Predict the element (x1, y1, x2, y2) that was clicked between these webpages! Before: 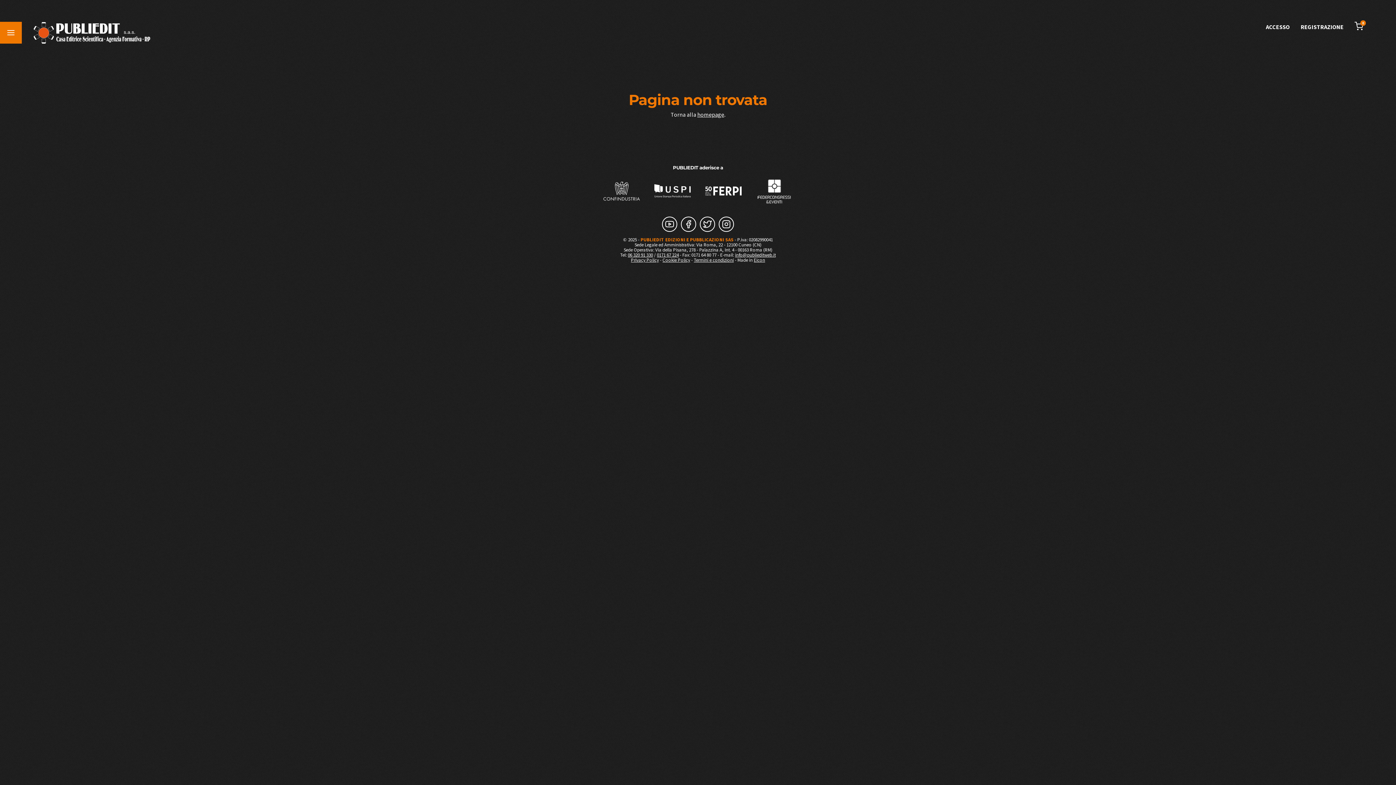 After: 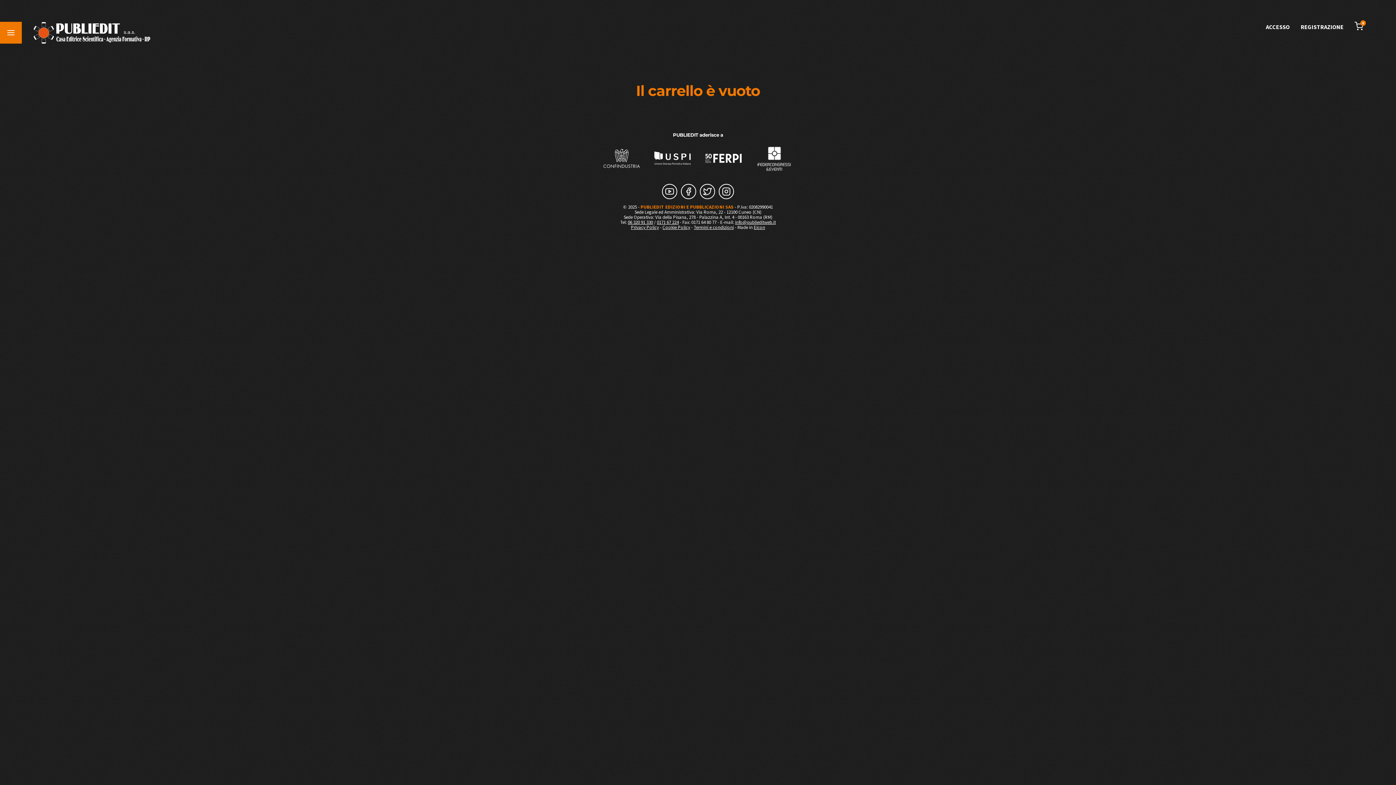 Action: bbox: (1354, 21, 1363, 32) label: 0